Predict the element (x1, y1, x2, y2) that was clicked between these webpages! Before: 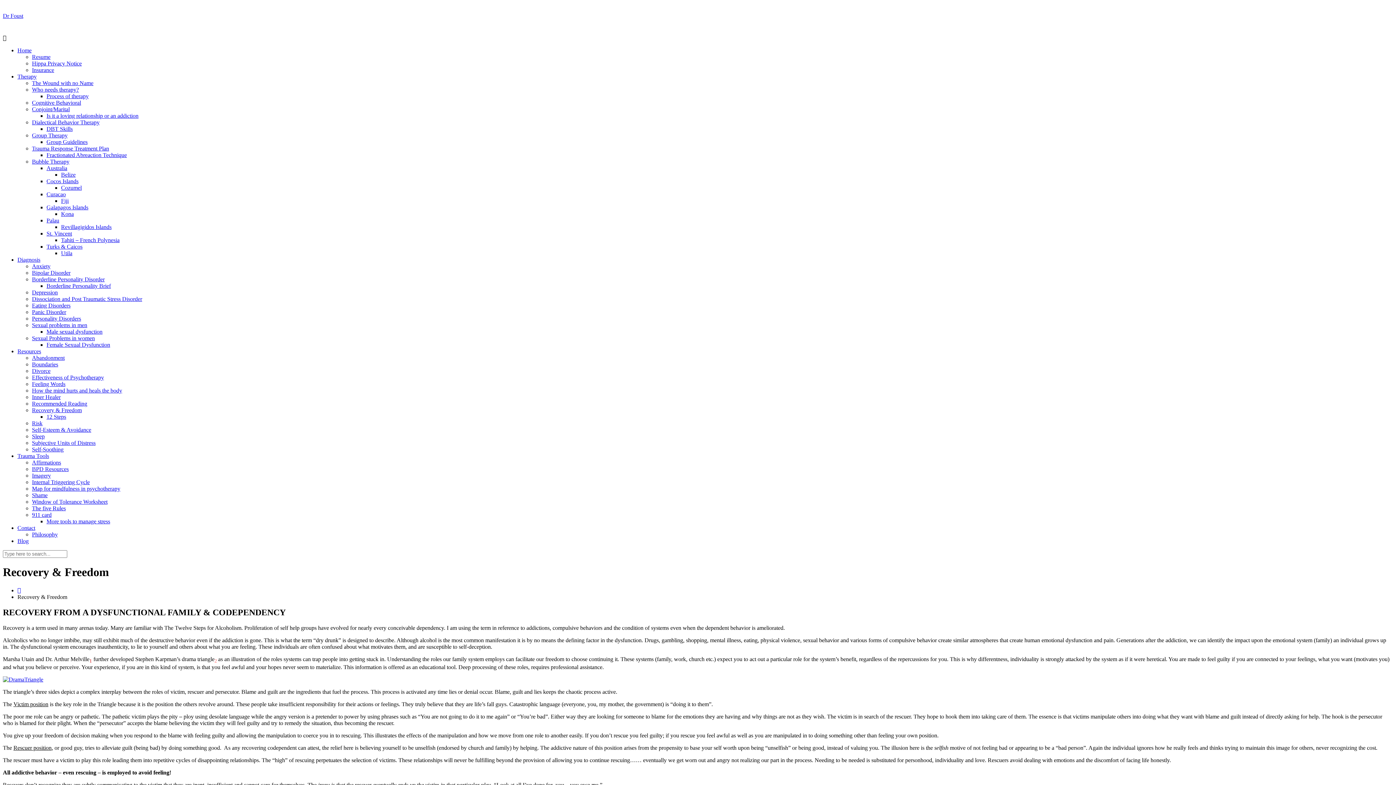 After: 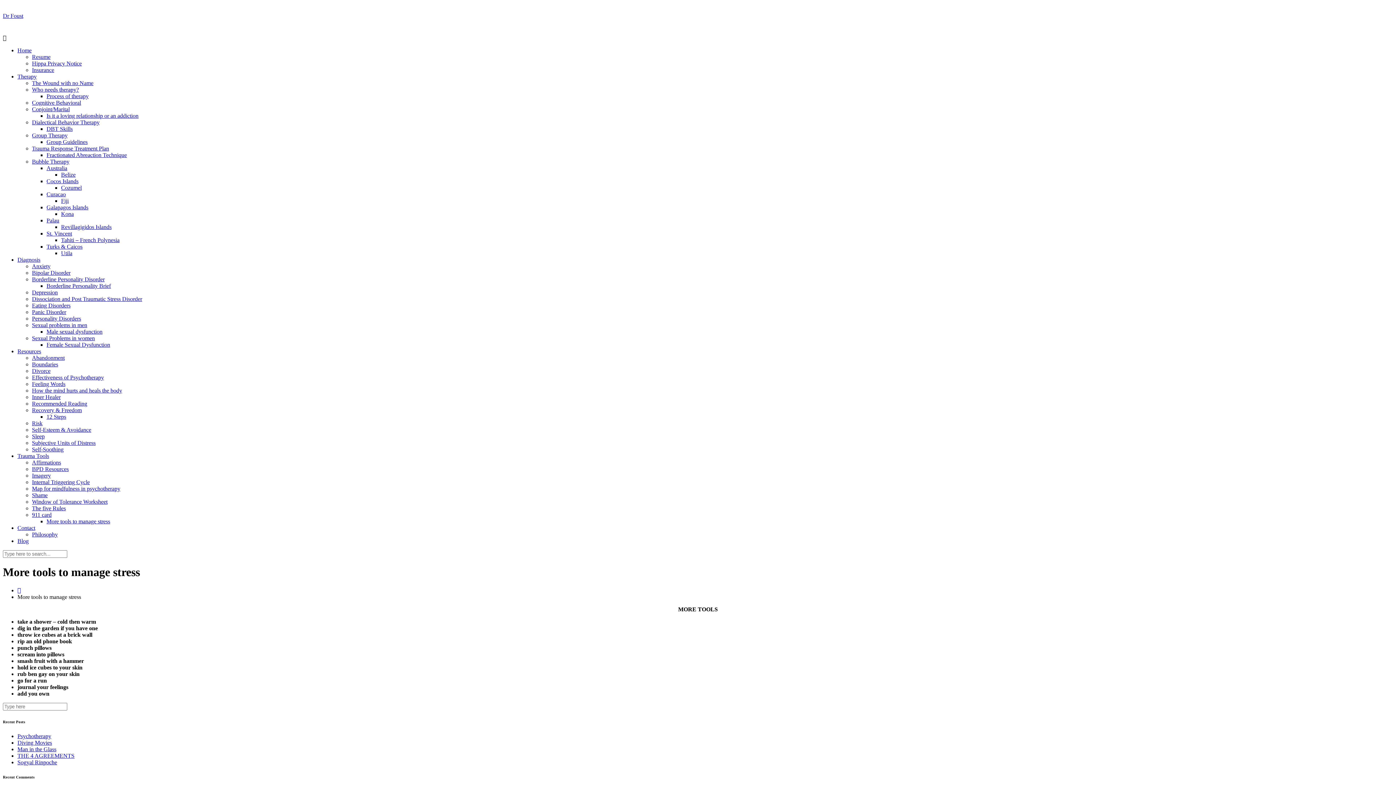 Action: bbox: (46, 518, 110, 524) label: More tools to manage stress